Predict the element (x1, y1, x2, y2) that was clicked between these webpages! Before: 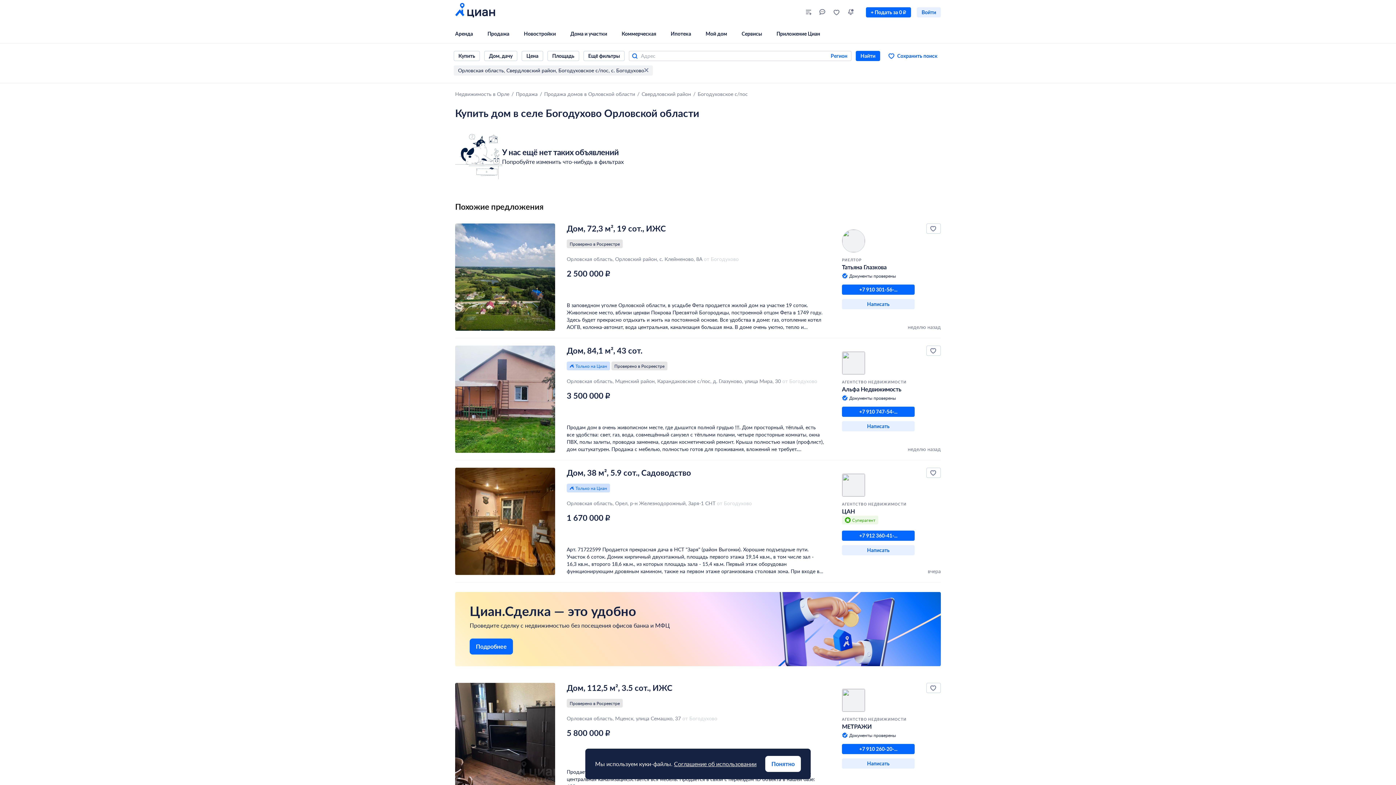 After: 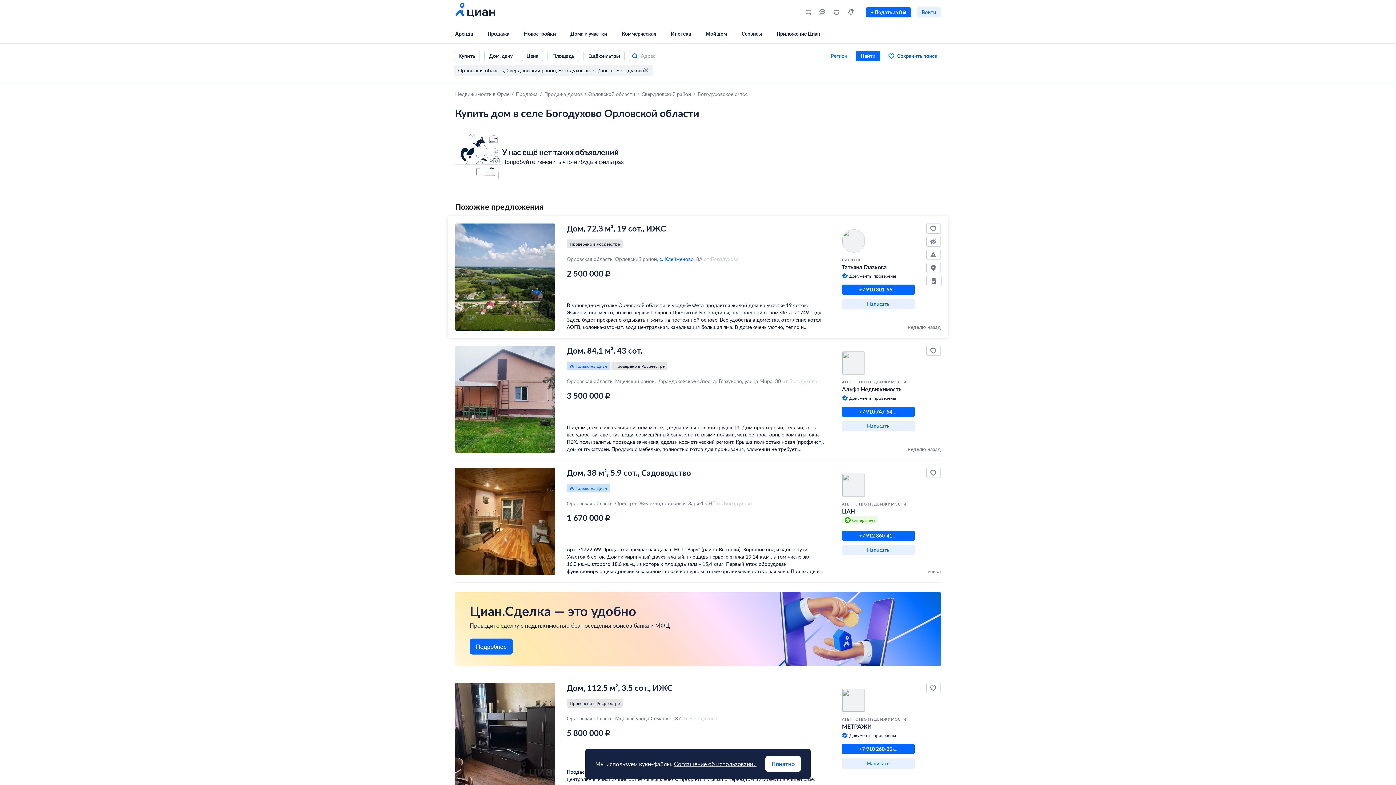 Action: bbox: (659, 255, 693, 262) label: с. Клейменово